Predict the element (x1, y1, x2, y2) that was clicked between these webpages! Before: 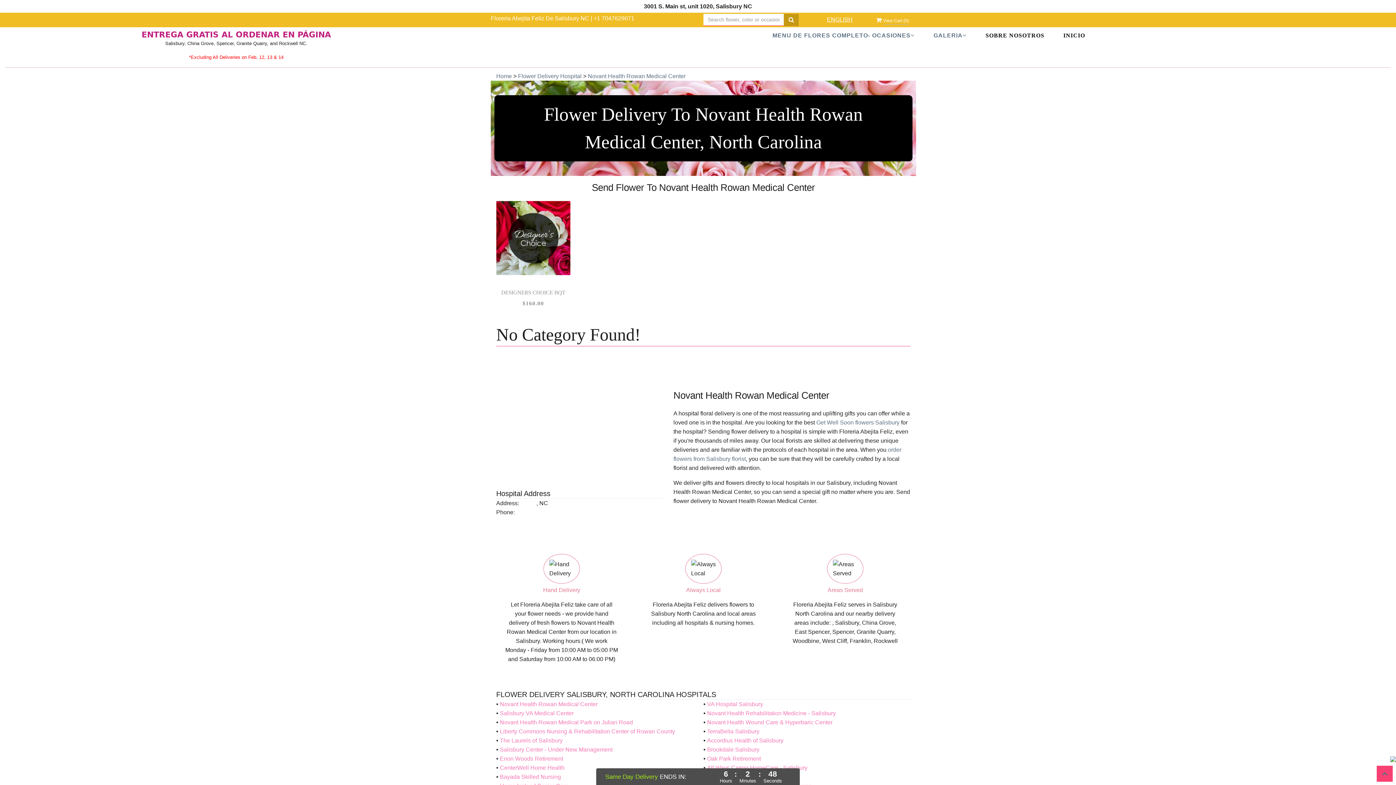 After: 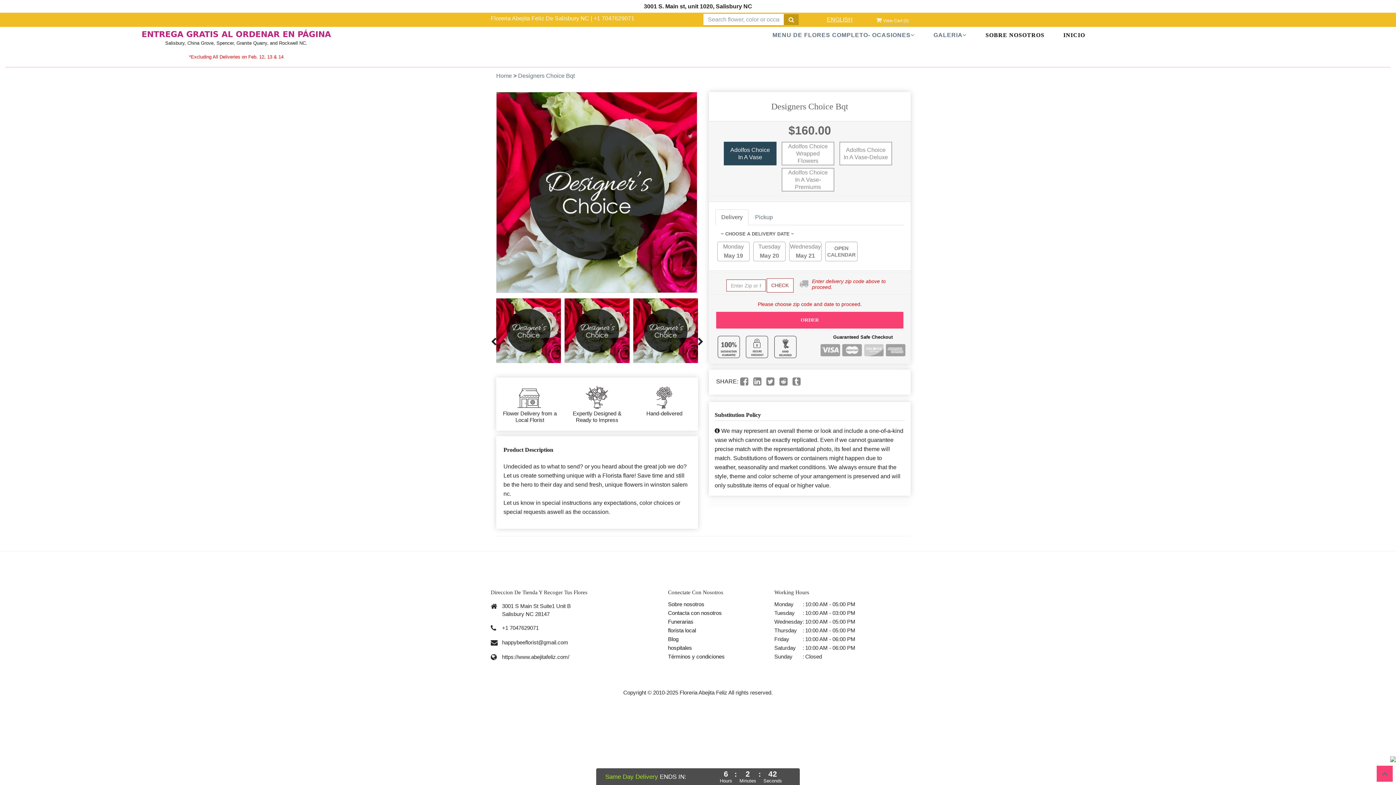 Action: bbox: (496, 288, 570, 296) label: DESIGNERS CHOICE BQT